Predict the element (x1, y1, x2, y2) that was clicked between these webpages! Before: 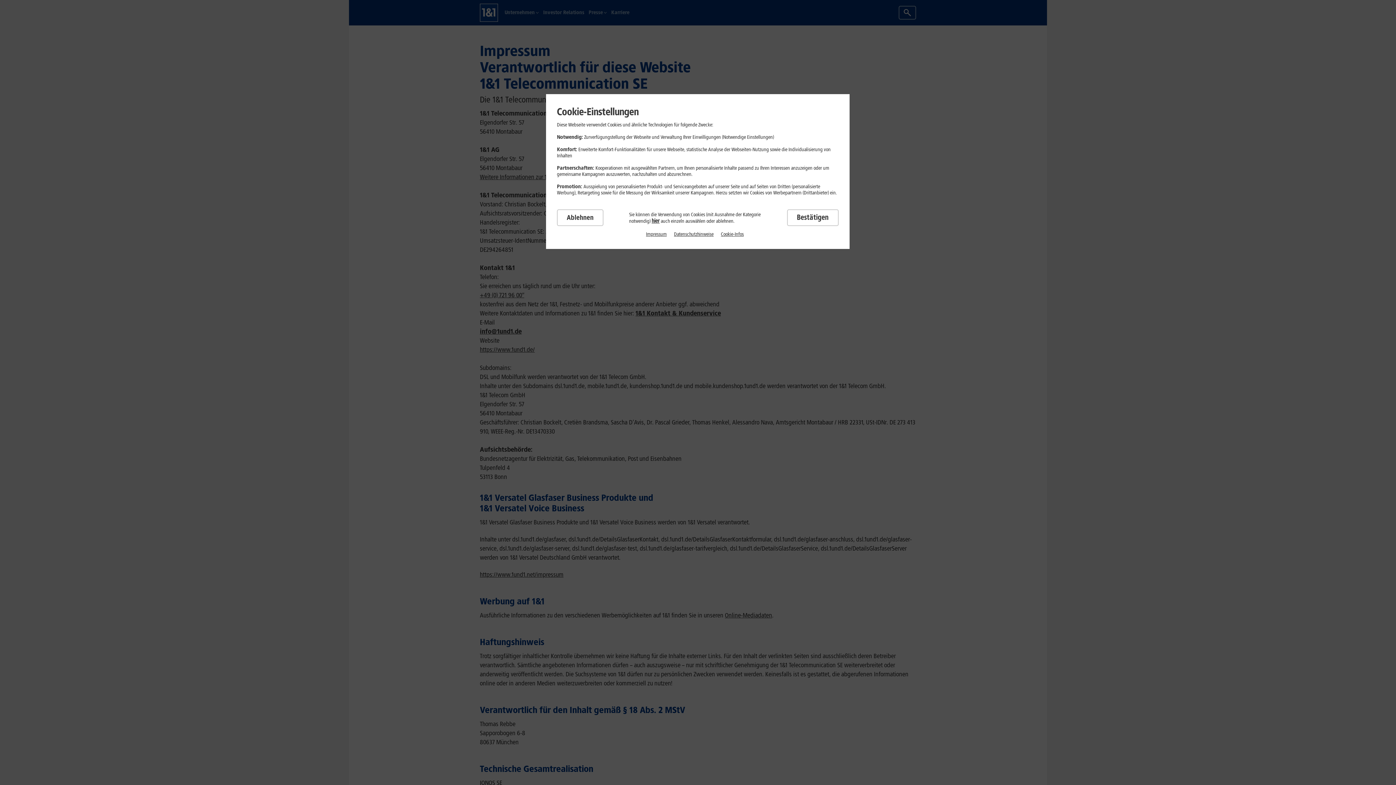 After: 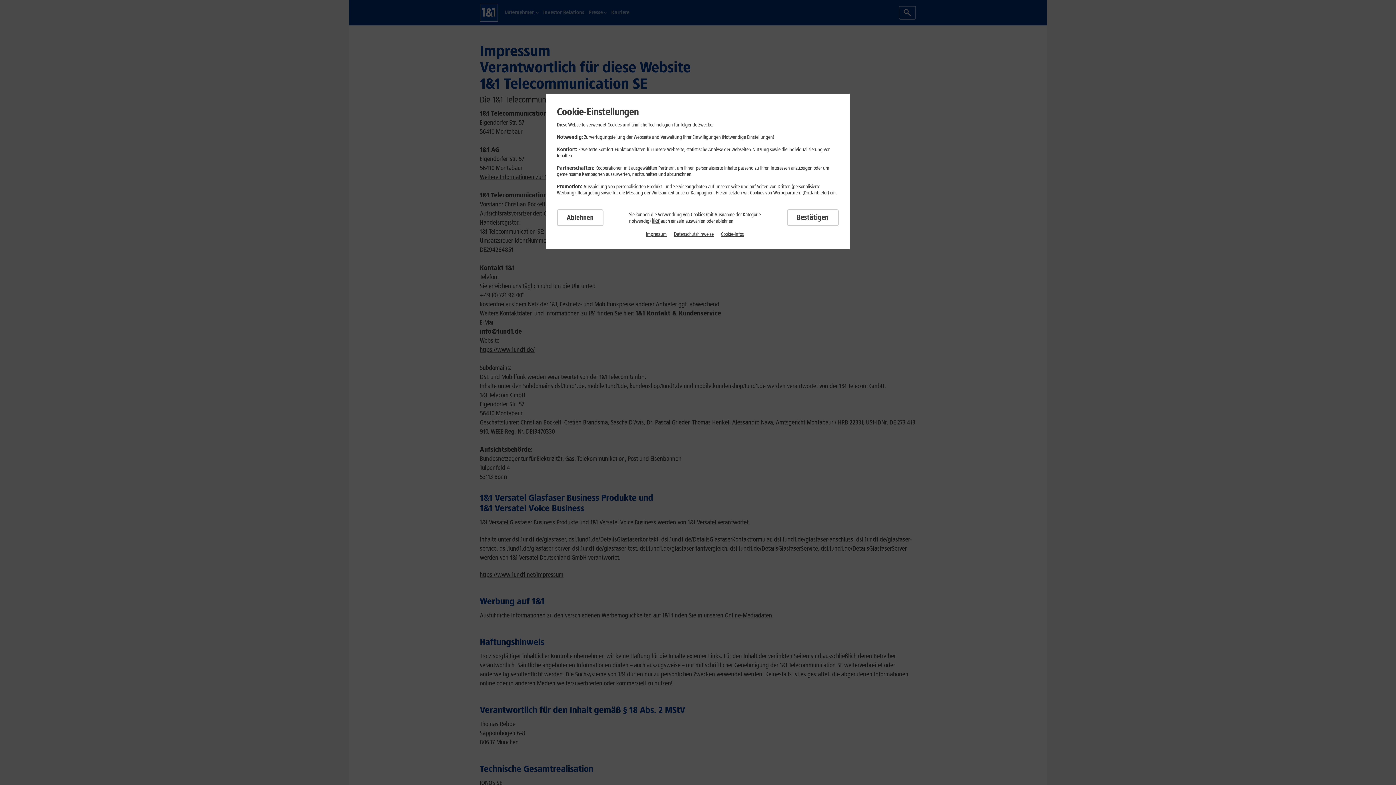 Action: label: Cookie-Infos bbox: (721, 231, 743, 237)